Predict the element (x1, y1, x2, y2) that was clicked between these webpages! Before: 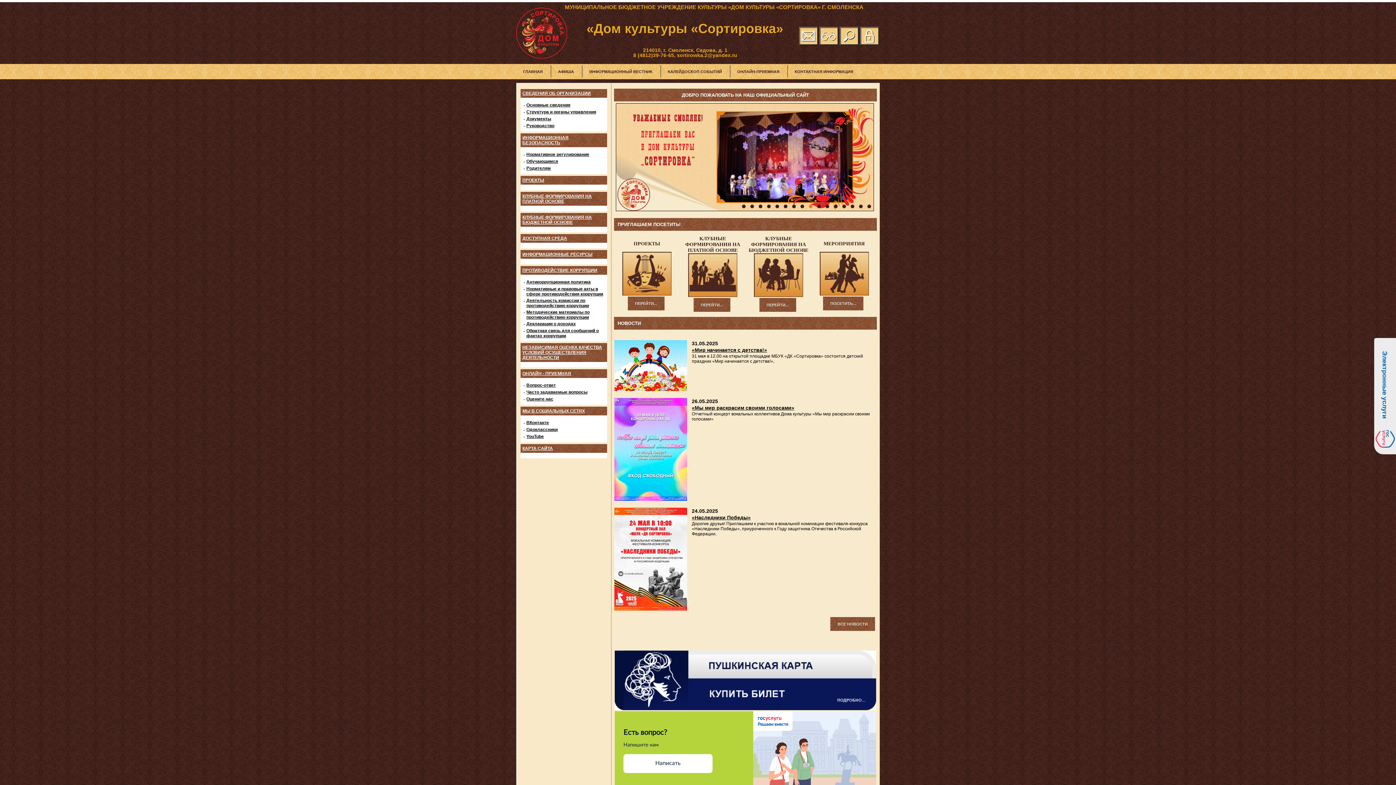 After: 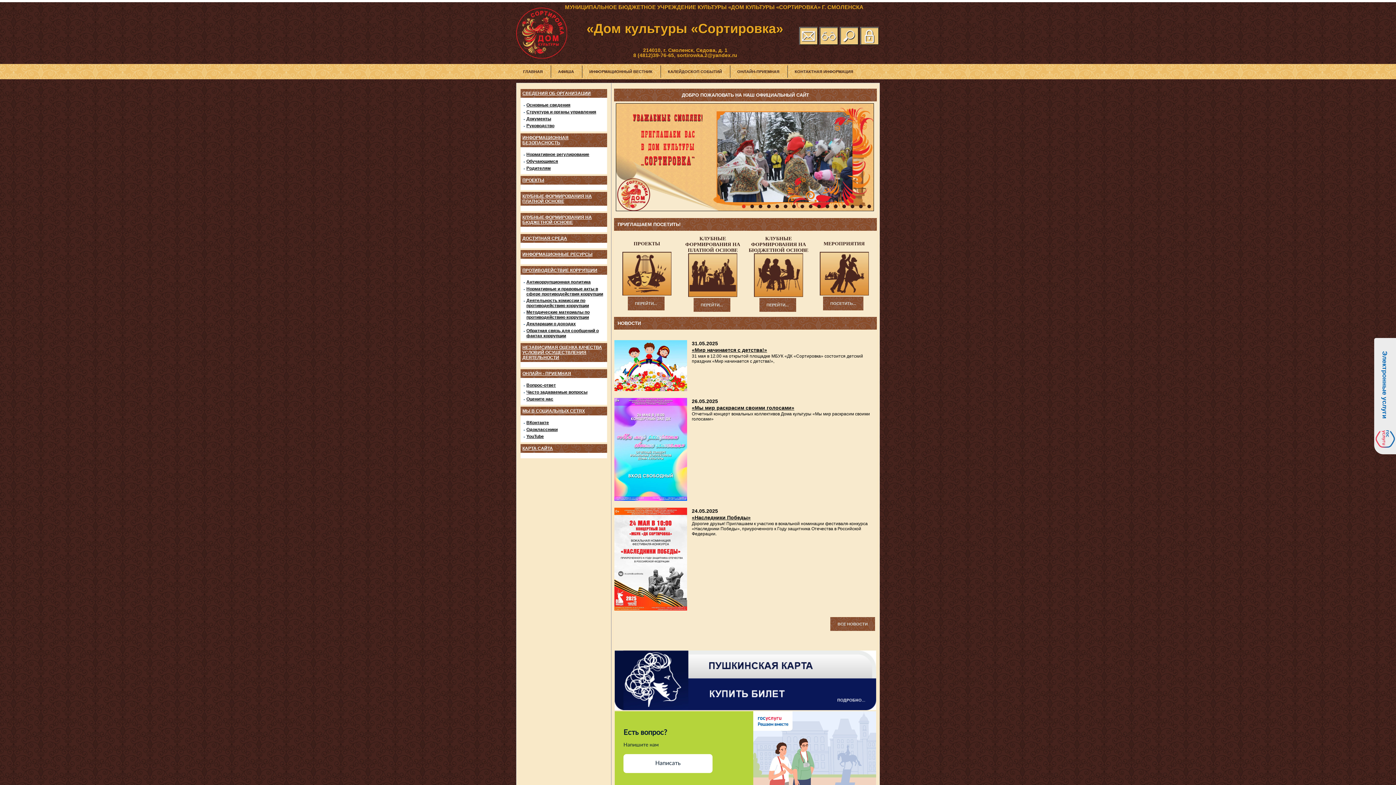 Action: bbox: (742, 204, 745, 208)